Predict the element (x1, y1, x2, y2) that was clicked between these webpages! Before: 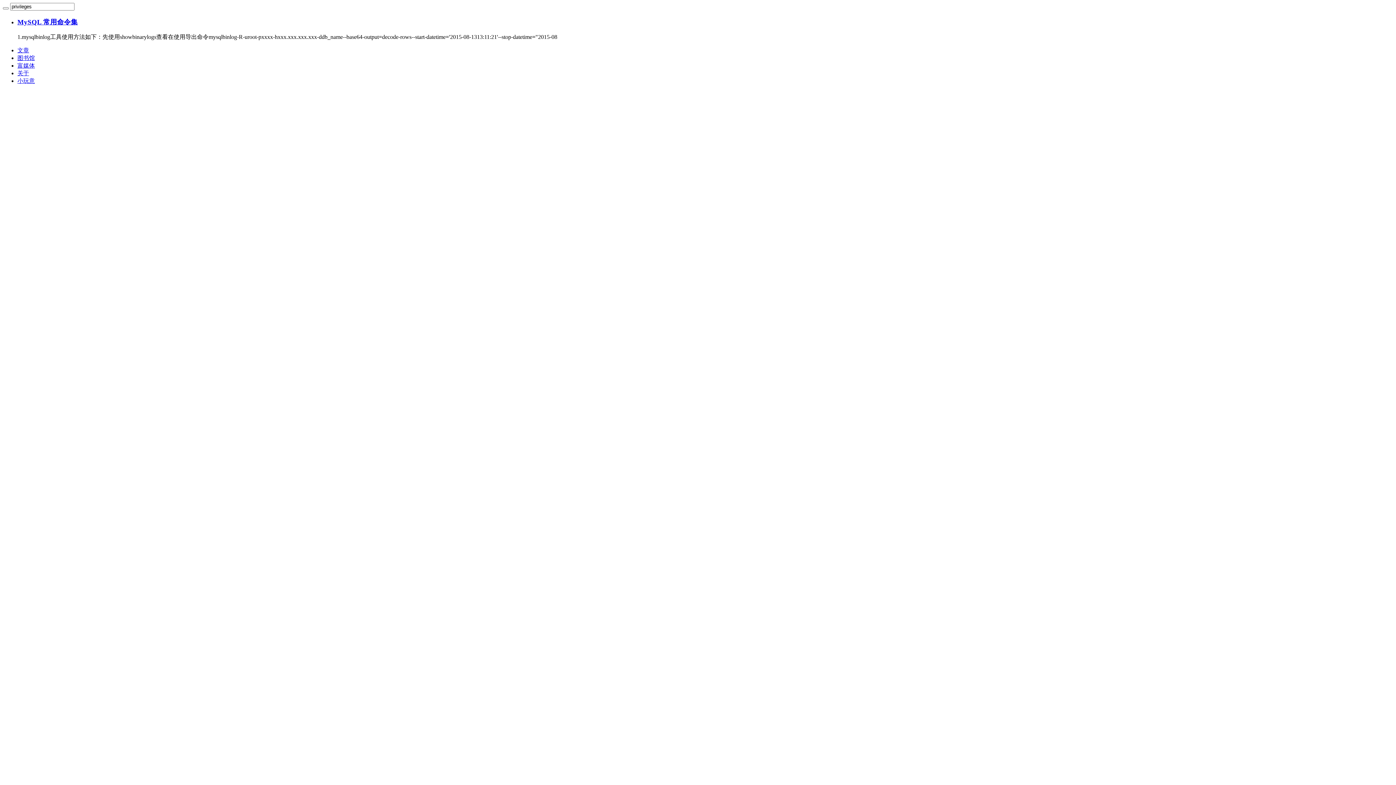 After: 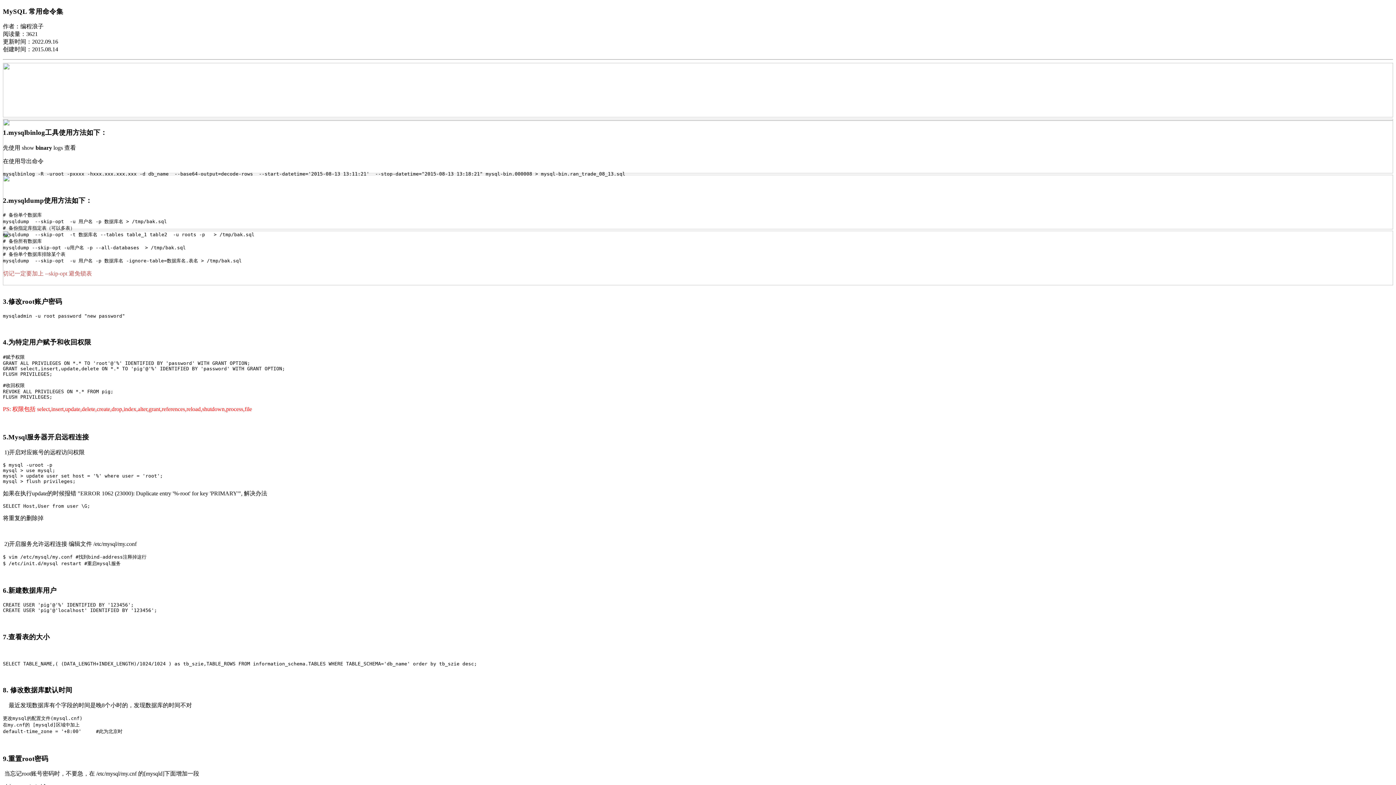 Action: bbox: (17, 18, 77, 25) label: MySQL 常用命令集